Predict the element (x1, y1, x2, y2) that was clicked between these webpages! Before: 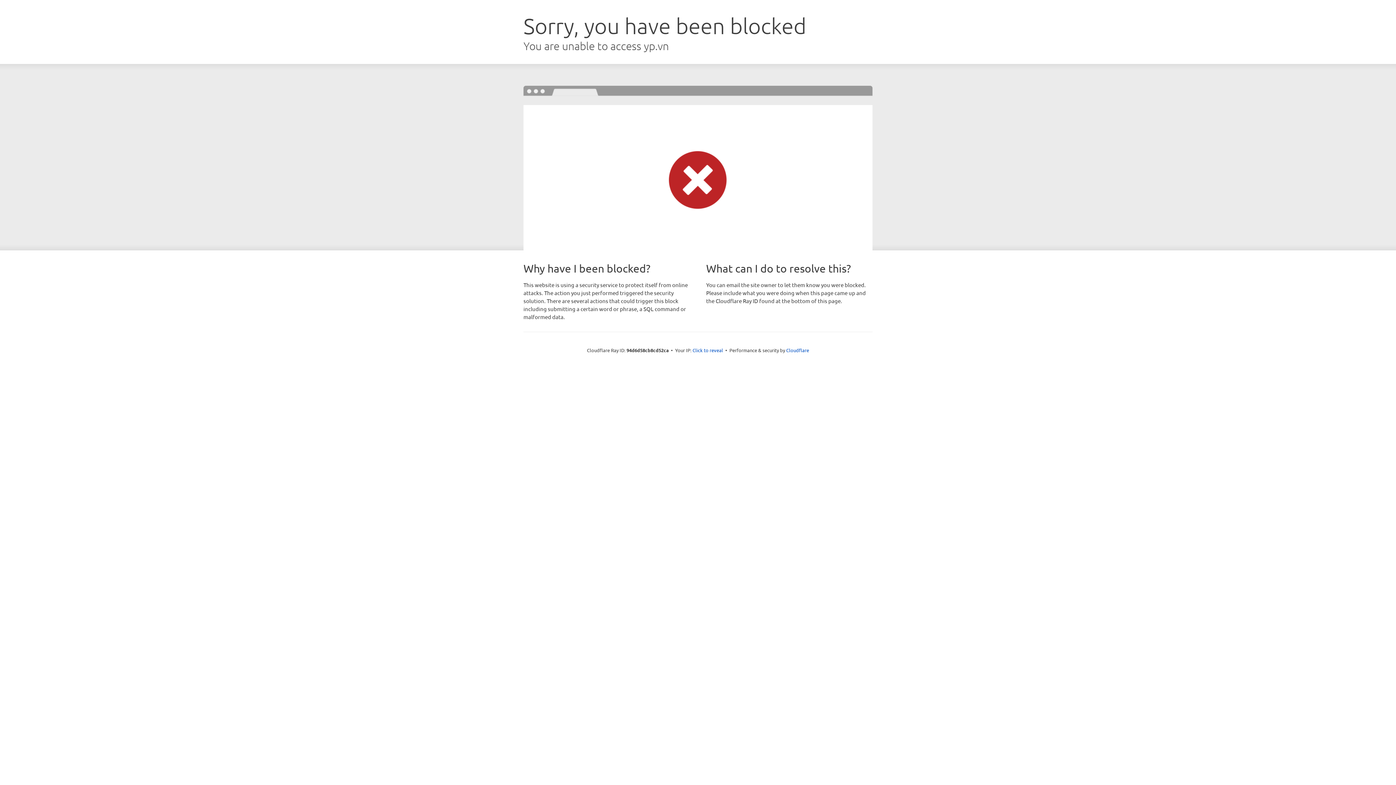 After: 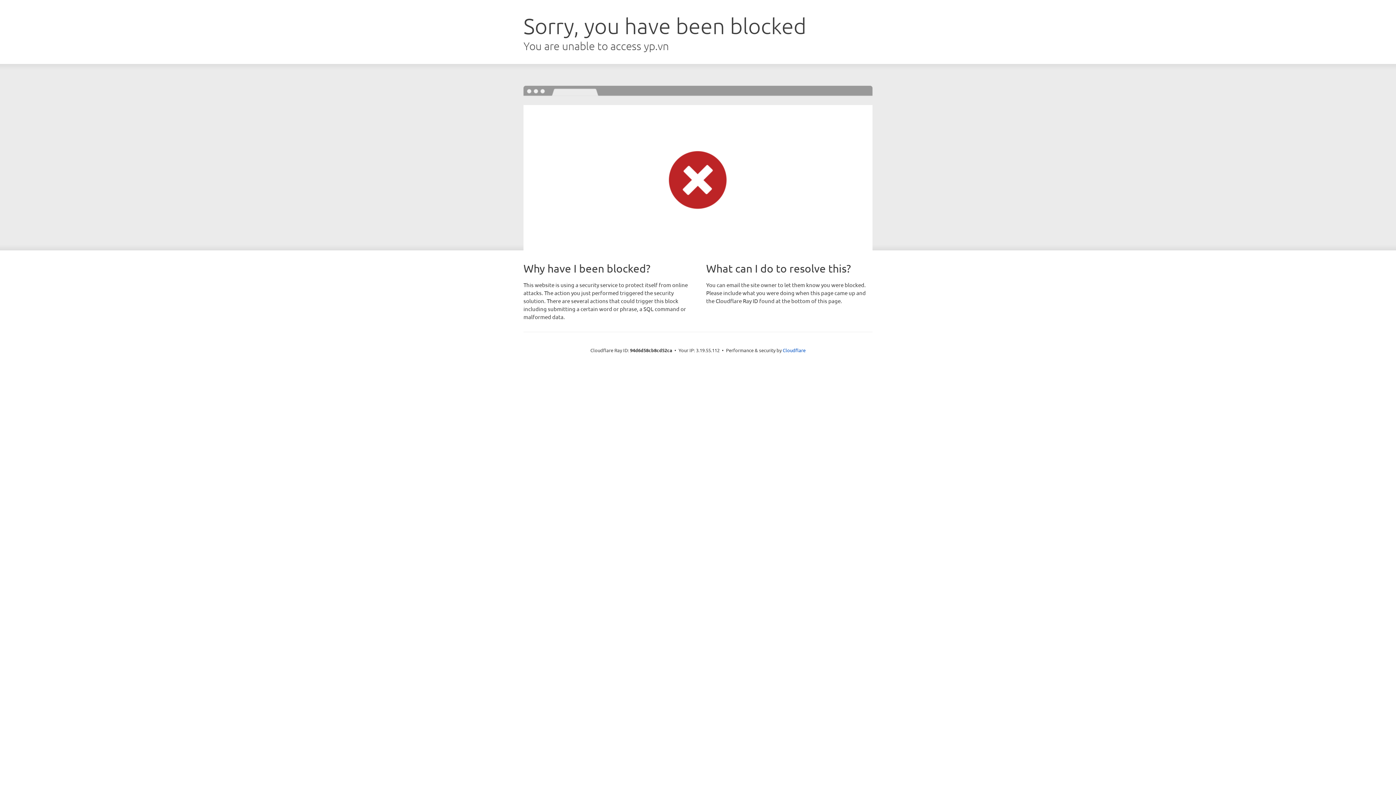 Action: bbox: (692, 346, 723, 353) label: Click to reveal